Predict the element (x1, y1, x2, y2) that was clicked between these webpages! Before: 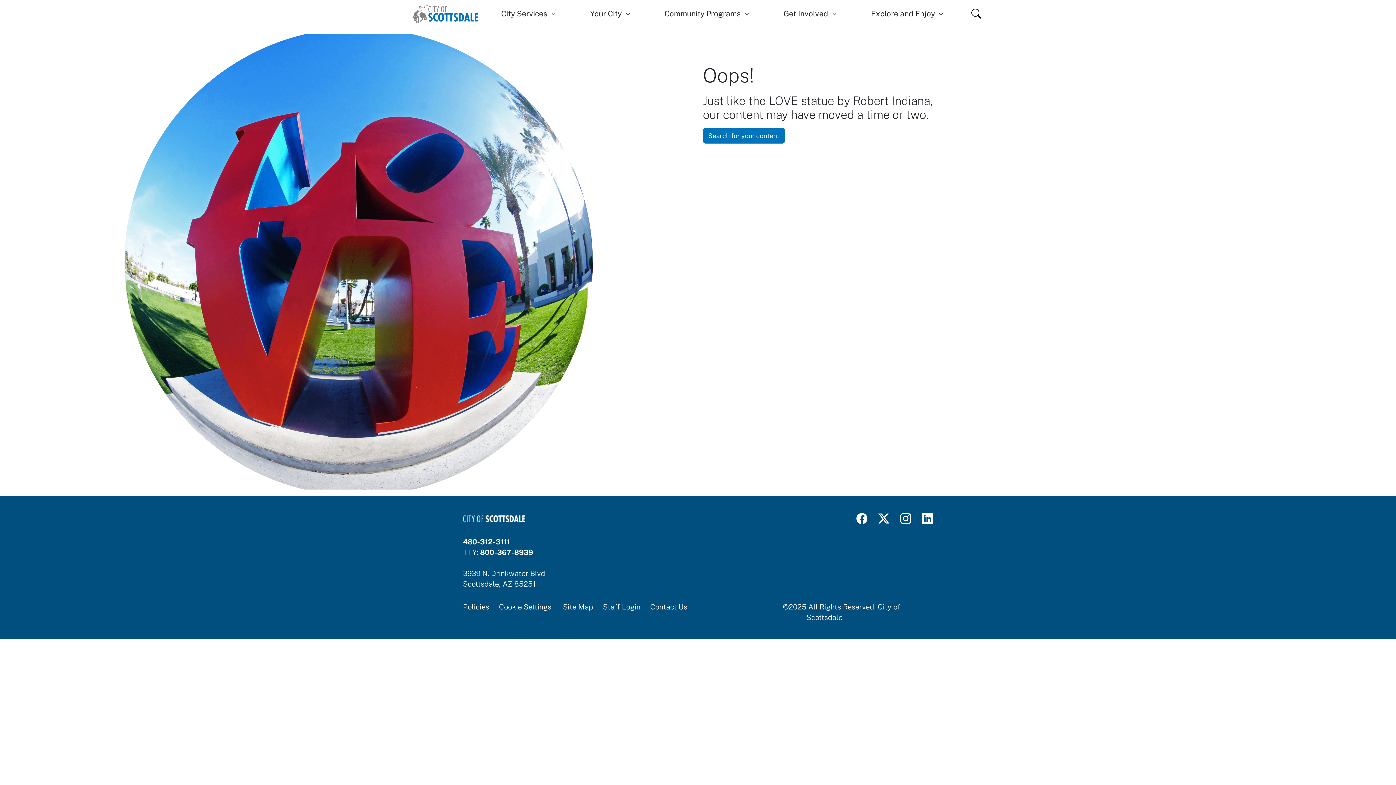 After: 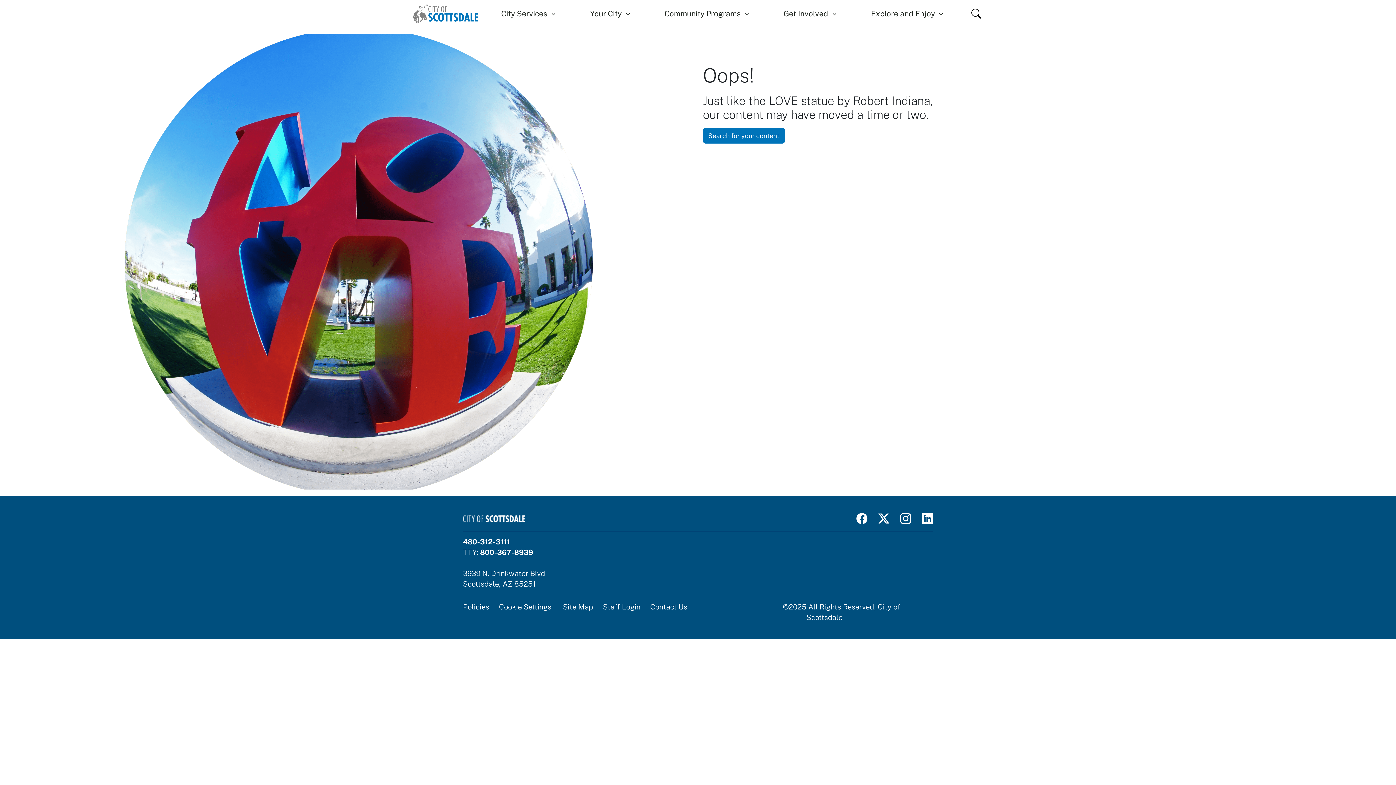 Action: label: Cookie Settings bbox: (499, 602, 551, 612)